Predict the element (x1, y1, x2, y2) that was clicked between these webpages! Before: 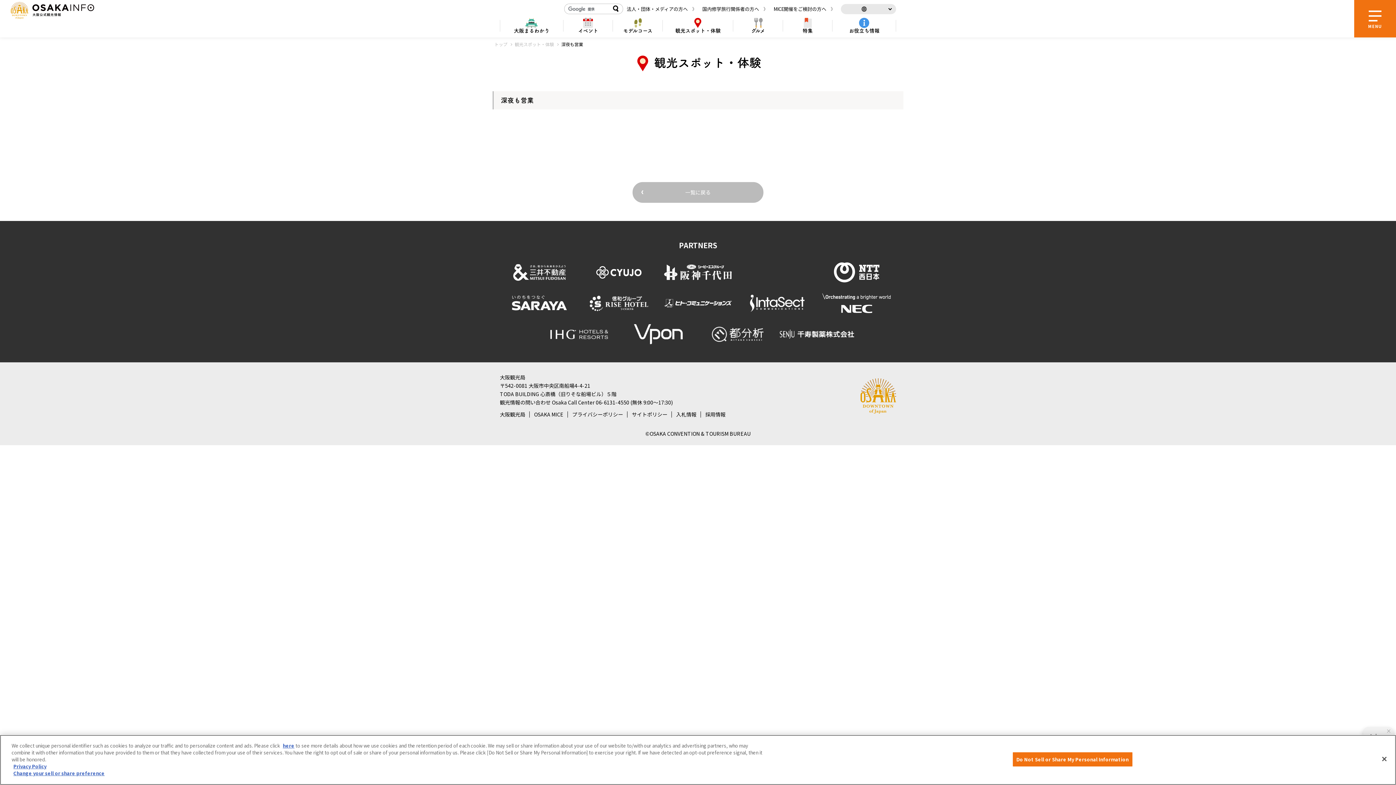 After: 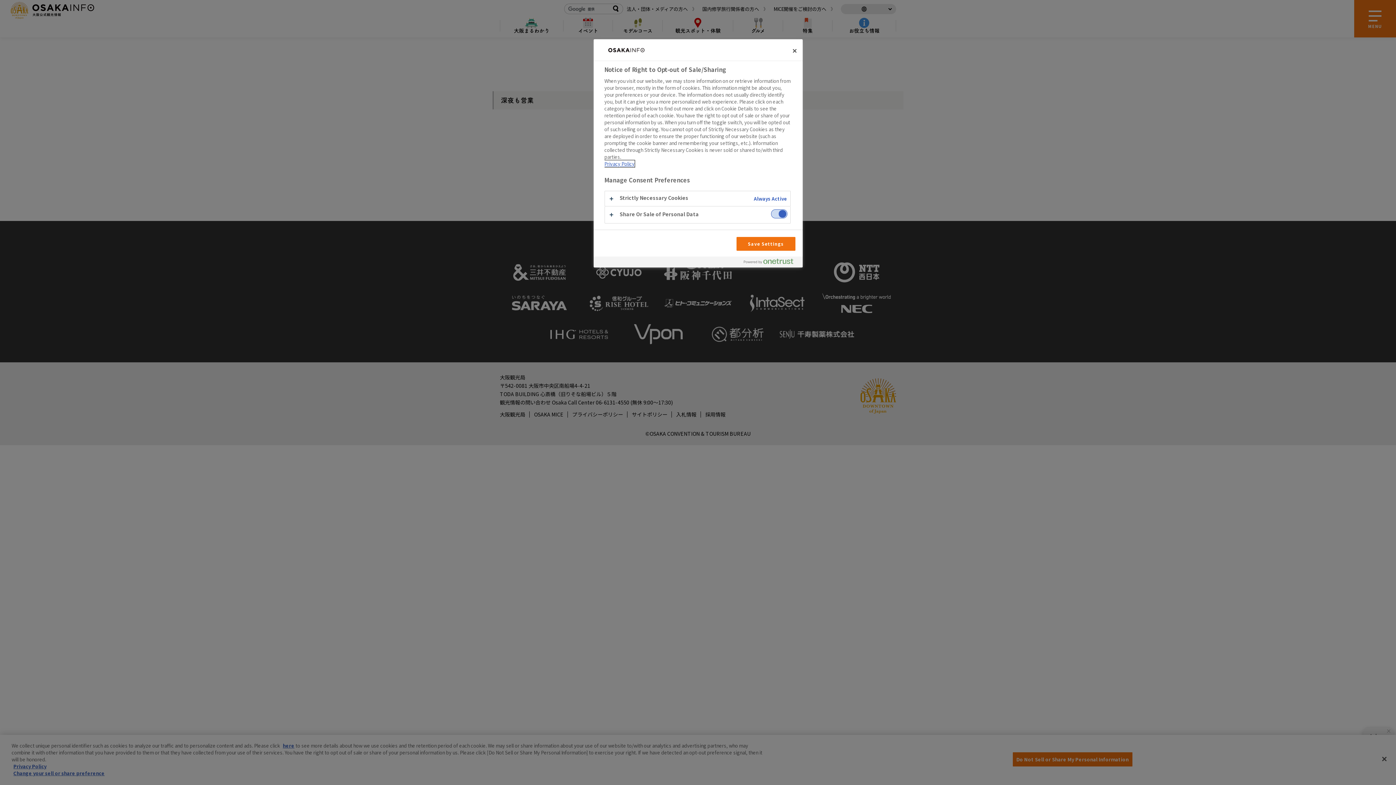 Action: label: Change your sell or share preference bbox: (13, 770, 104, 777)